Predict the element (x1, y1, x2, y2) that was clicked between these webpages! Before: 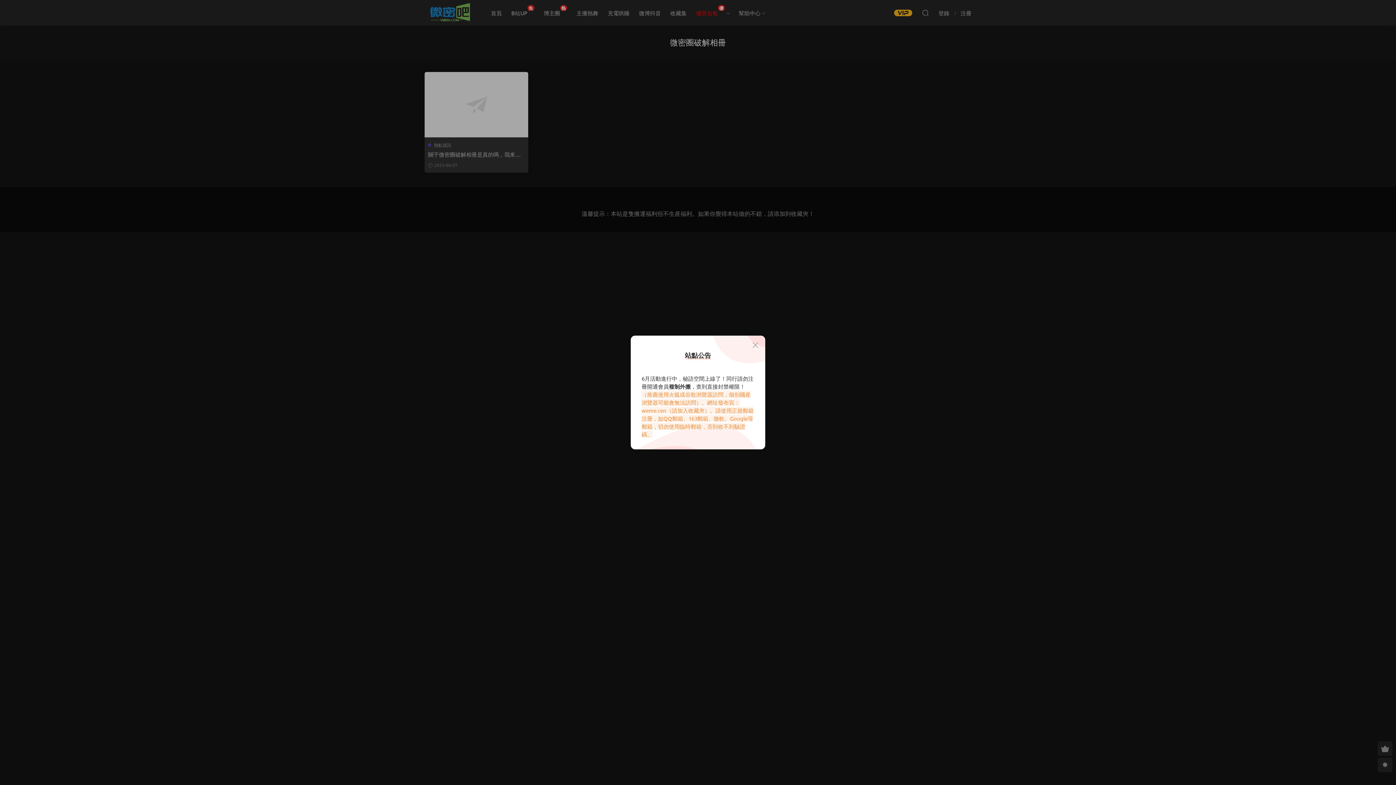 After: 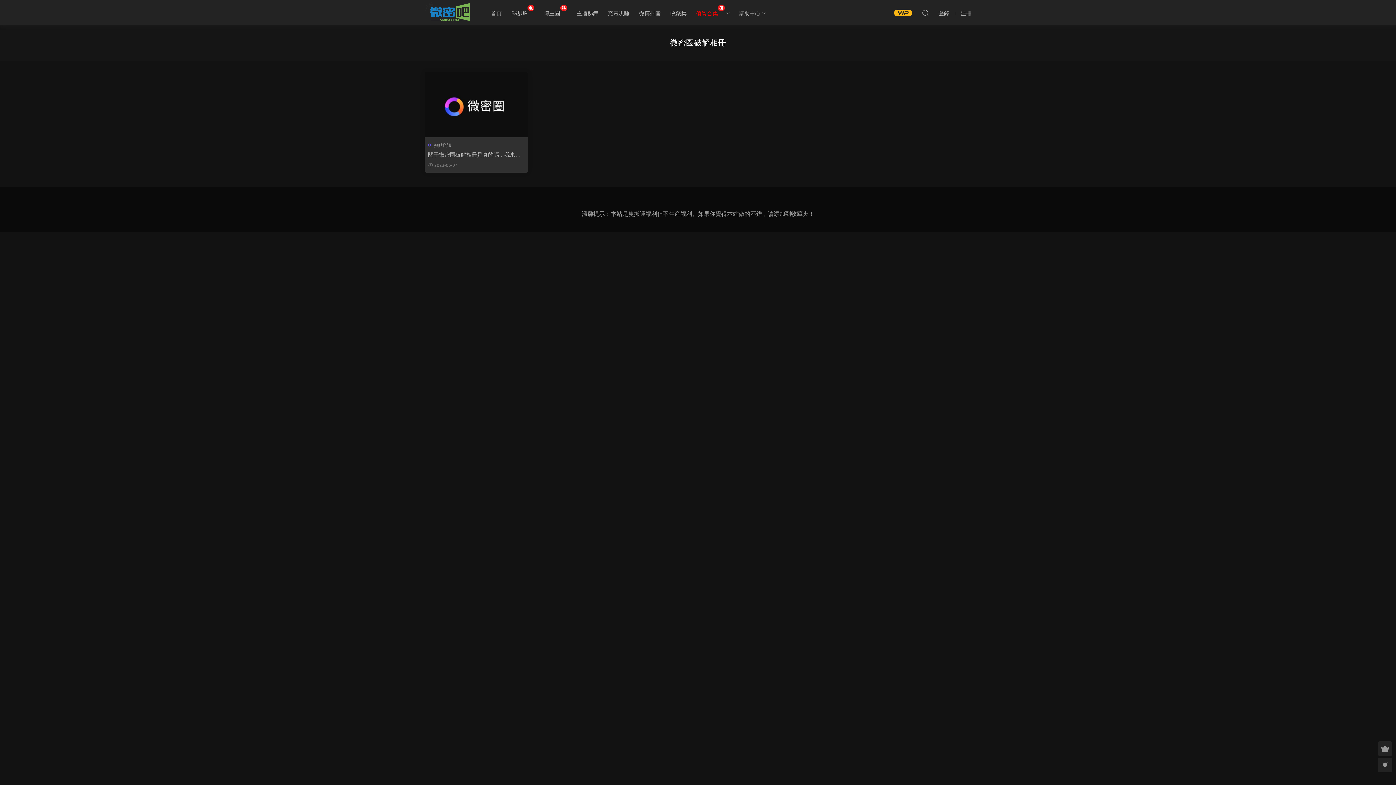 Action: bbox: (751, 341, 760, 350)